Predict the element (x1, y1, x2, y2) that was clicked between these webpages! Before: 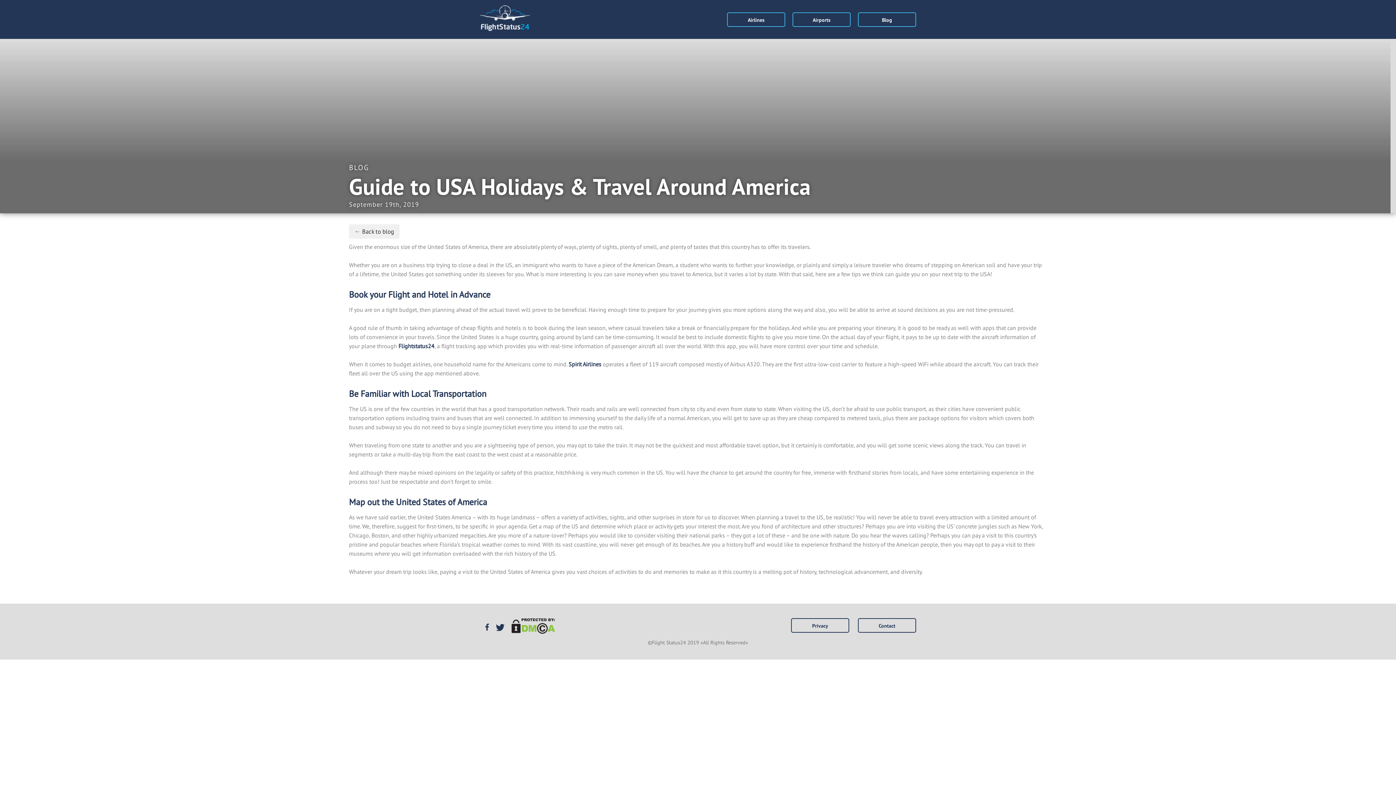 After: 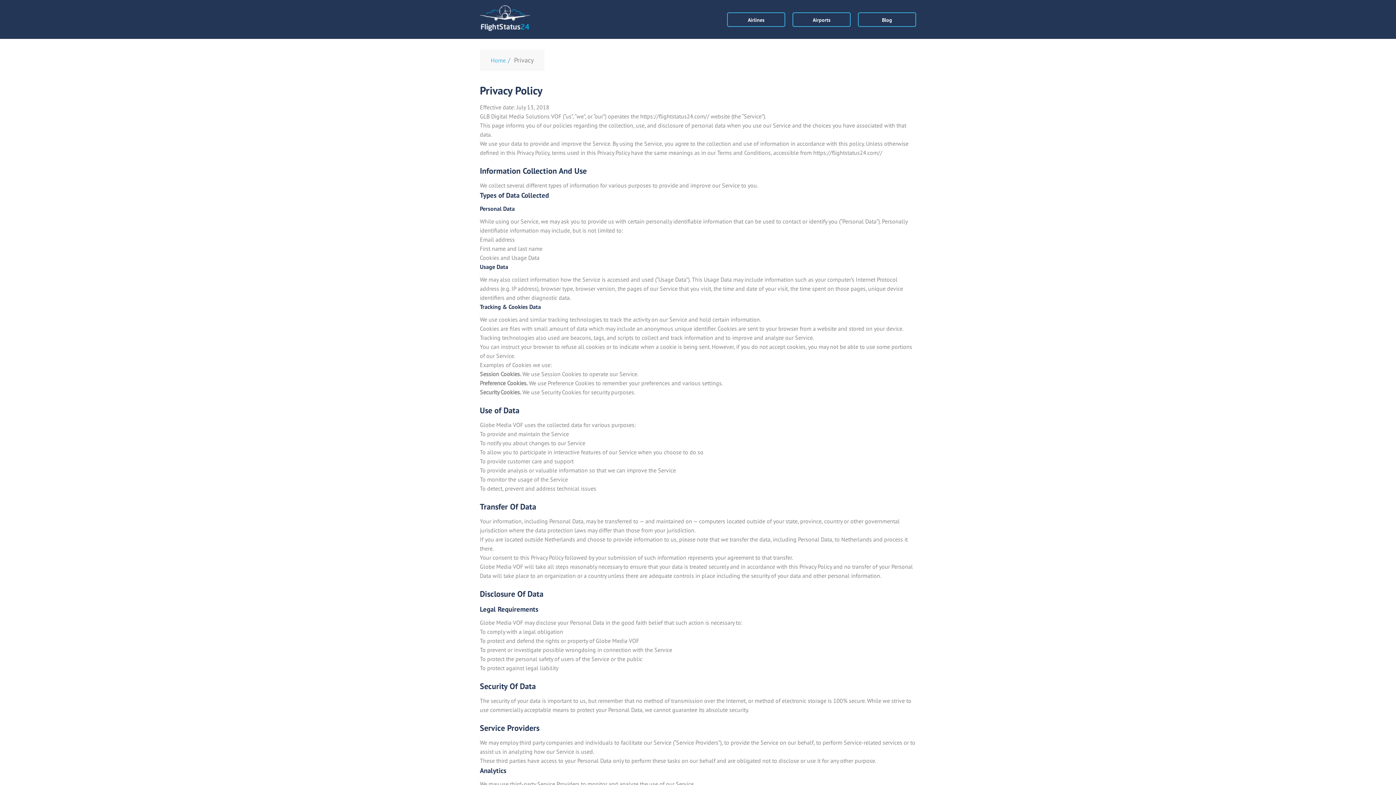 Action: label: Privacy bbox: (791, 618, 849, 633)